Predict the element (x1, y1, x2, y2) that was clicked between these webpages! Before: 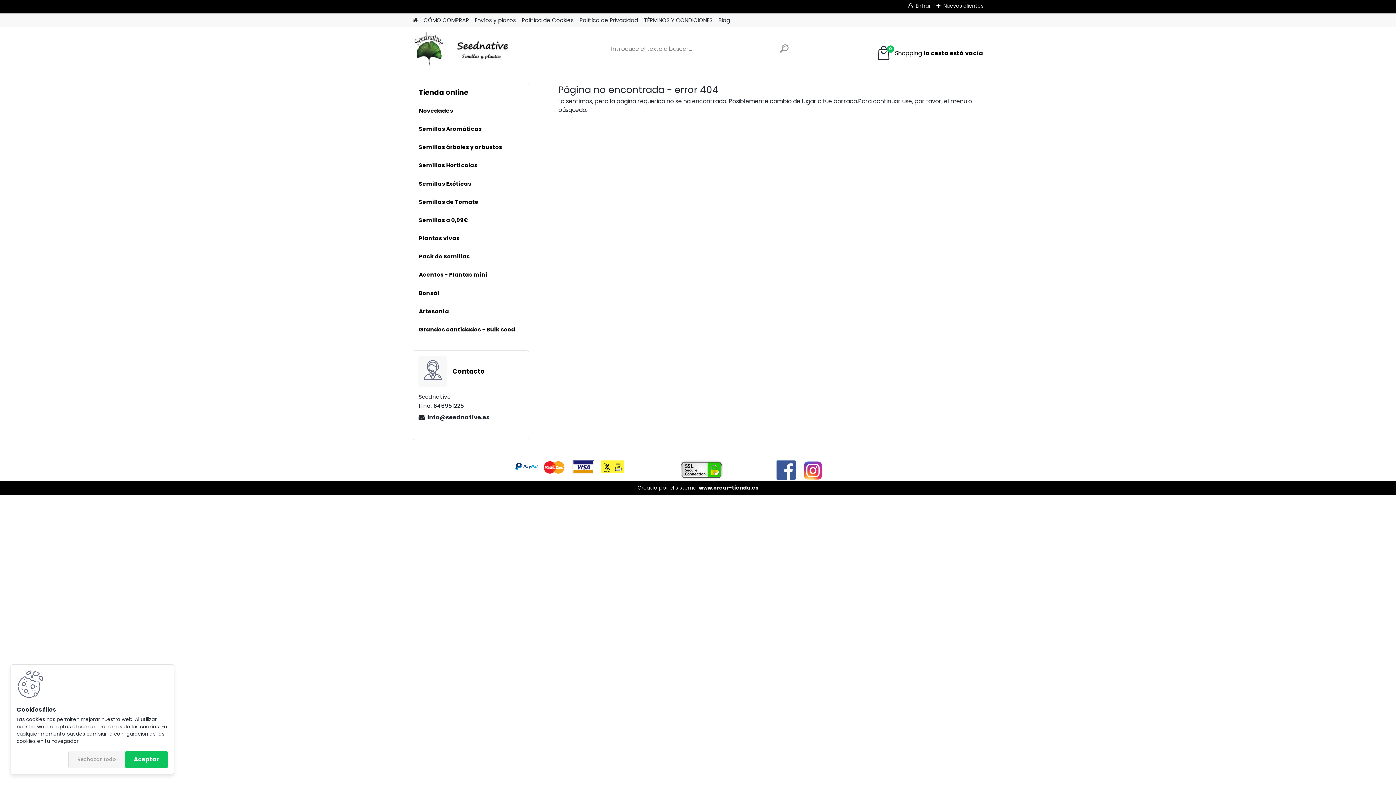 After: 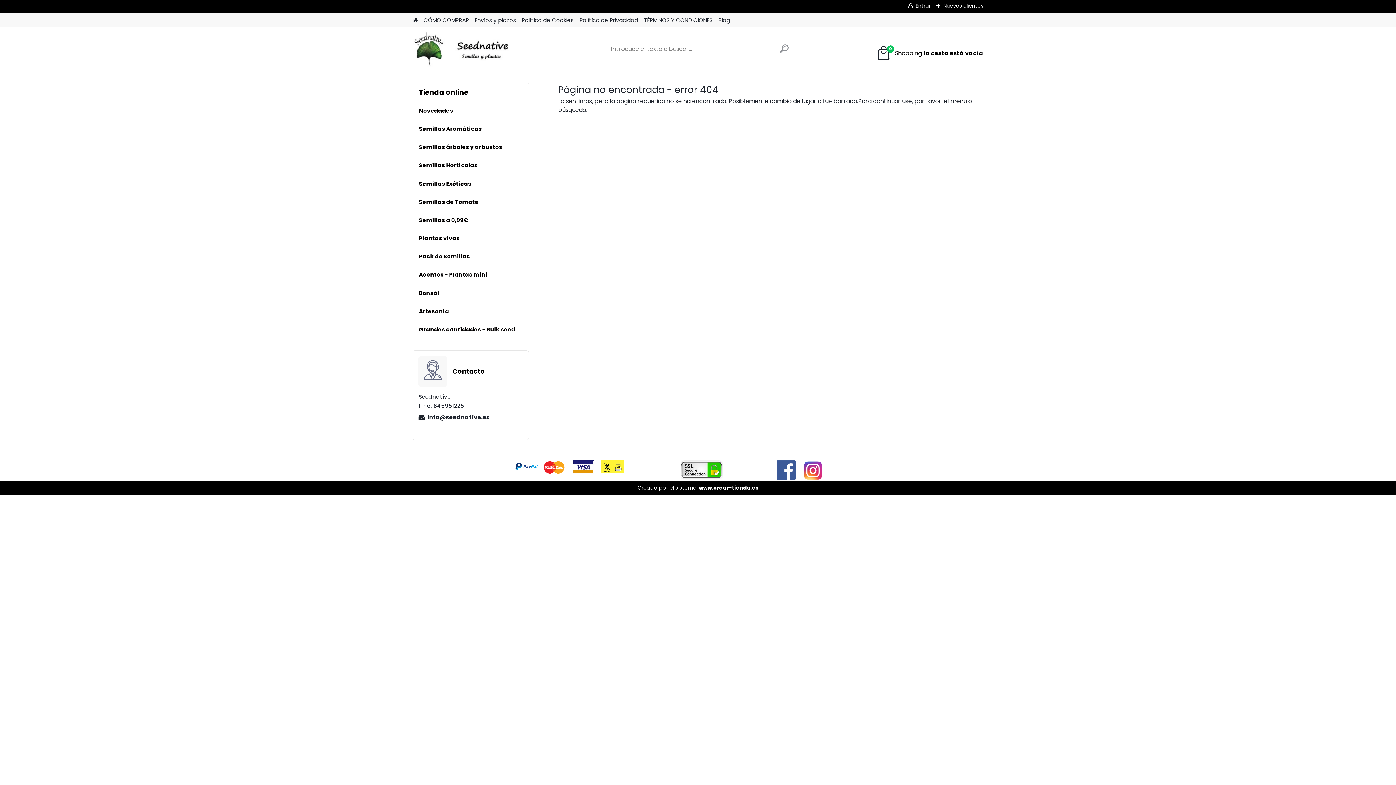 Action: label: Aceptar bbox: (125, 751, 168, 768)